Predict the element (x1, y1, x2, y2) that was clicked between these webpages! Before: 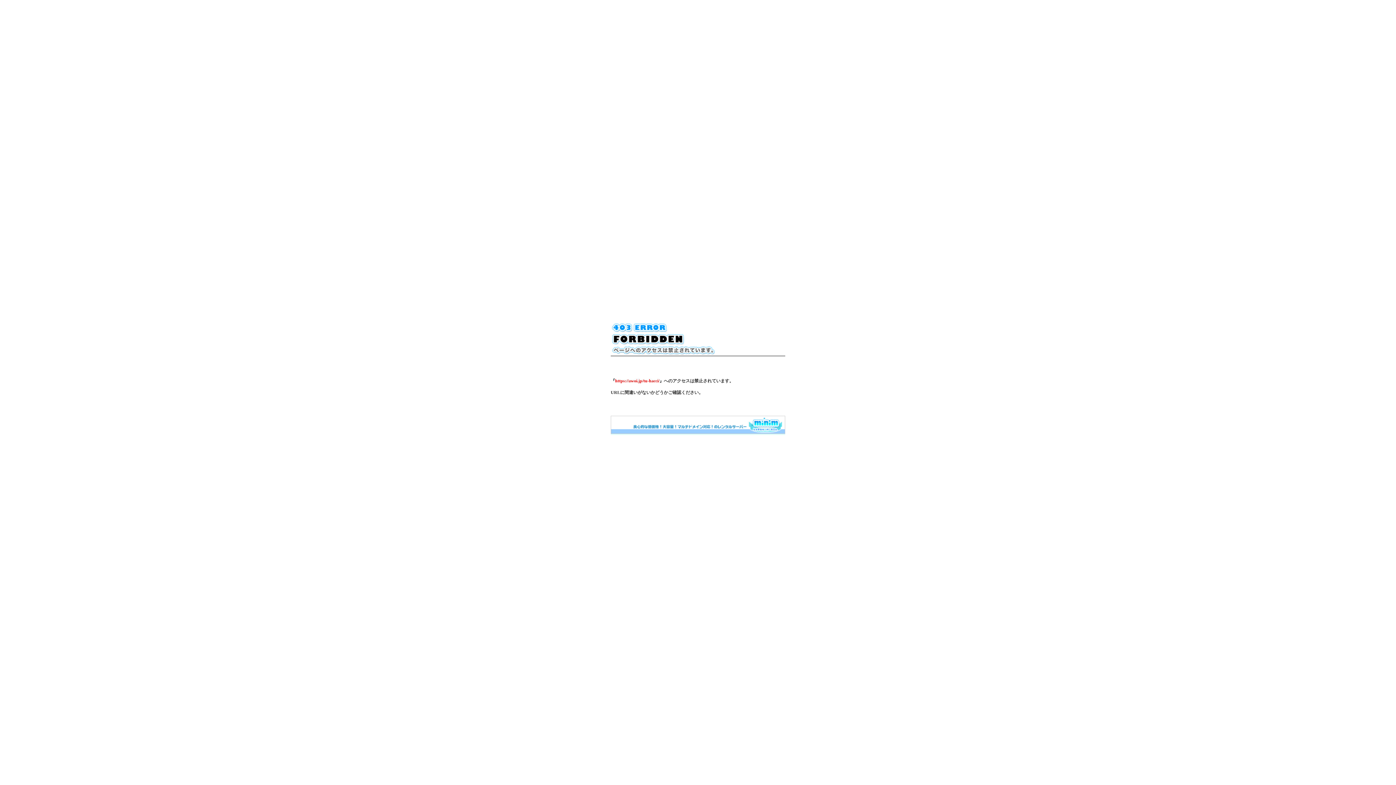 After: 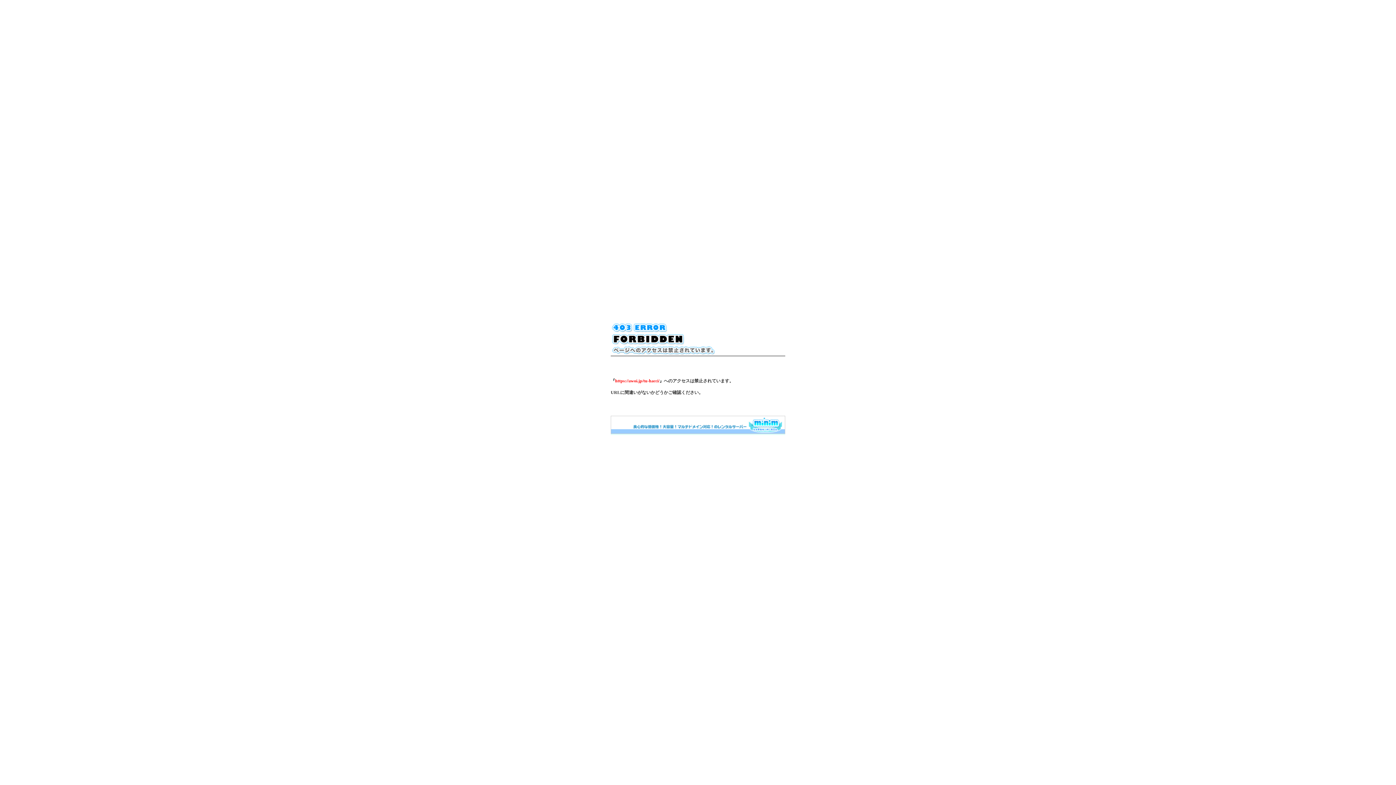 Action: bbox: (610, 430, 785, 435)